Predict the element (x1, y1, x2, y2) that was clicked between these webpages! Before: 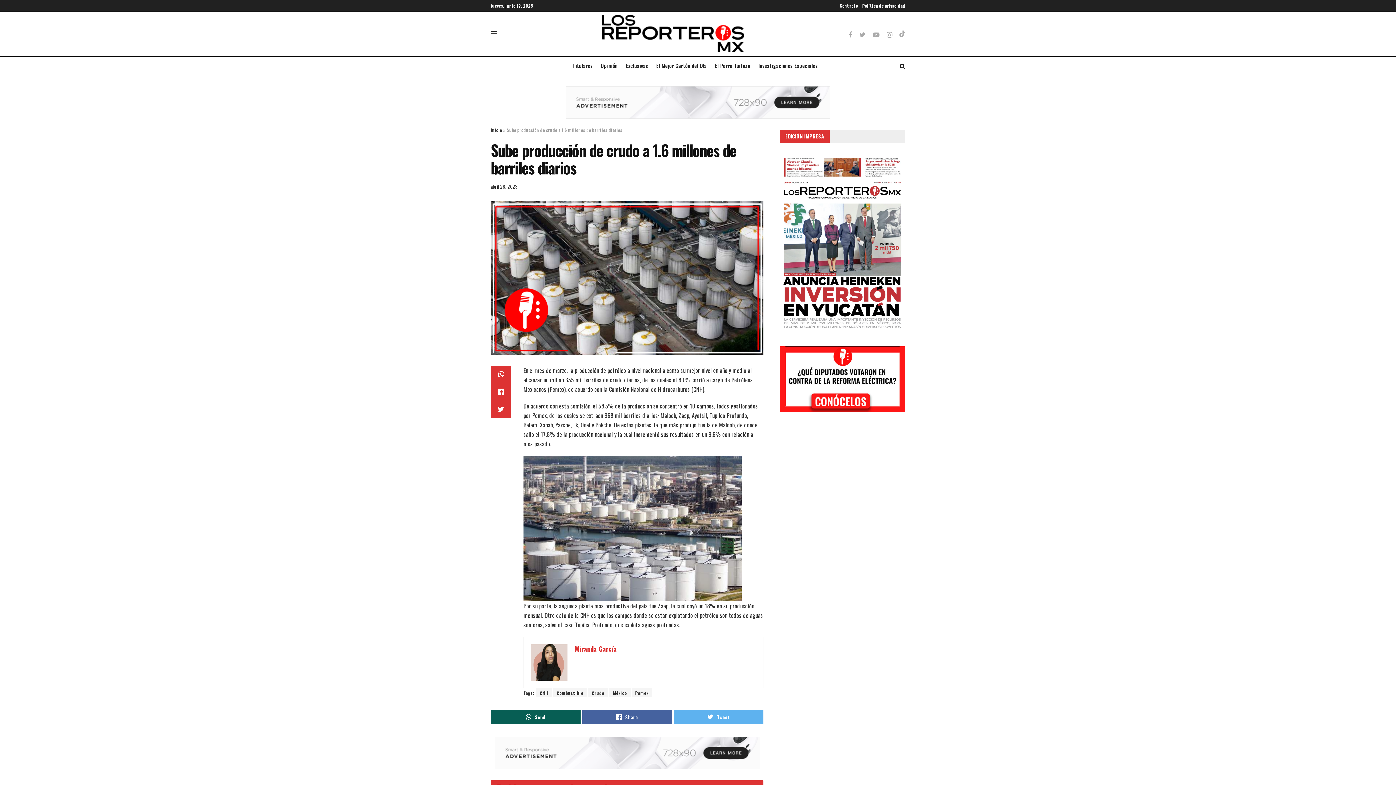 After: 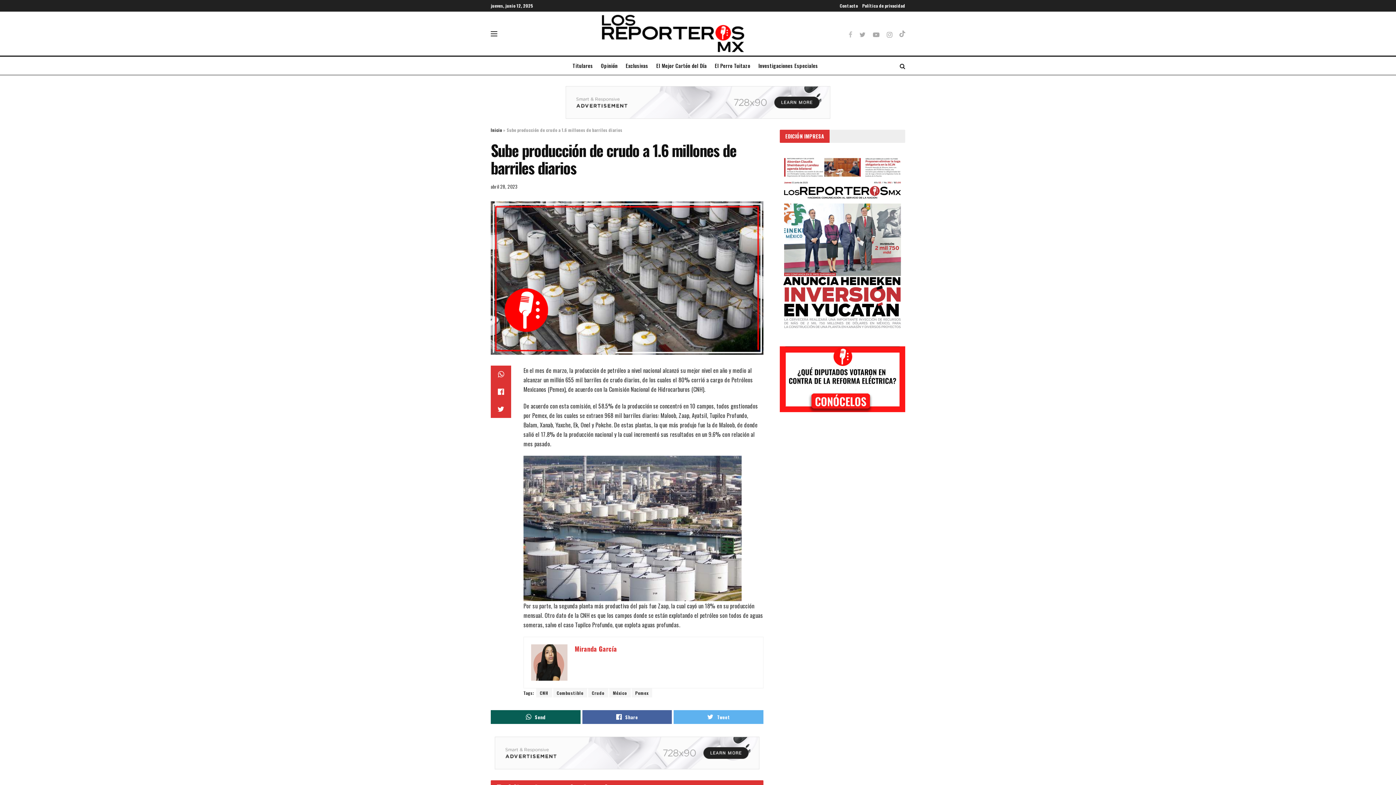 Action: bbox: (848, 31, 852, 36)